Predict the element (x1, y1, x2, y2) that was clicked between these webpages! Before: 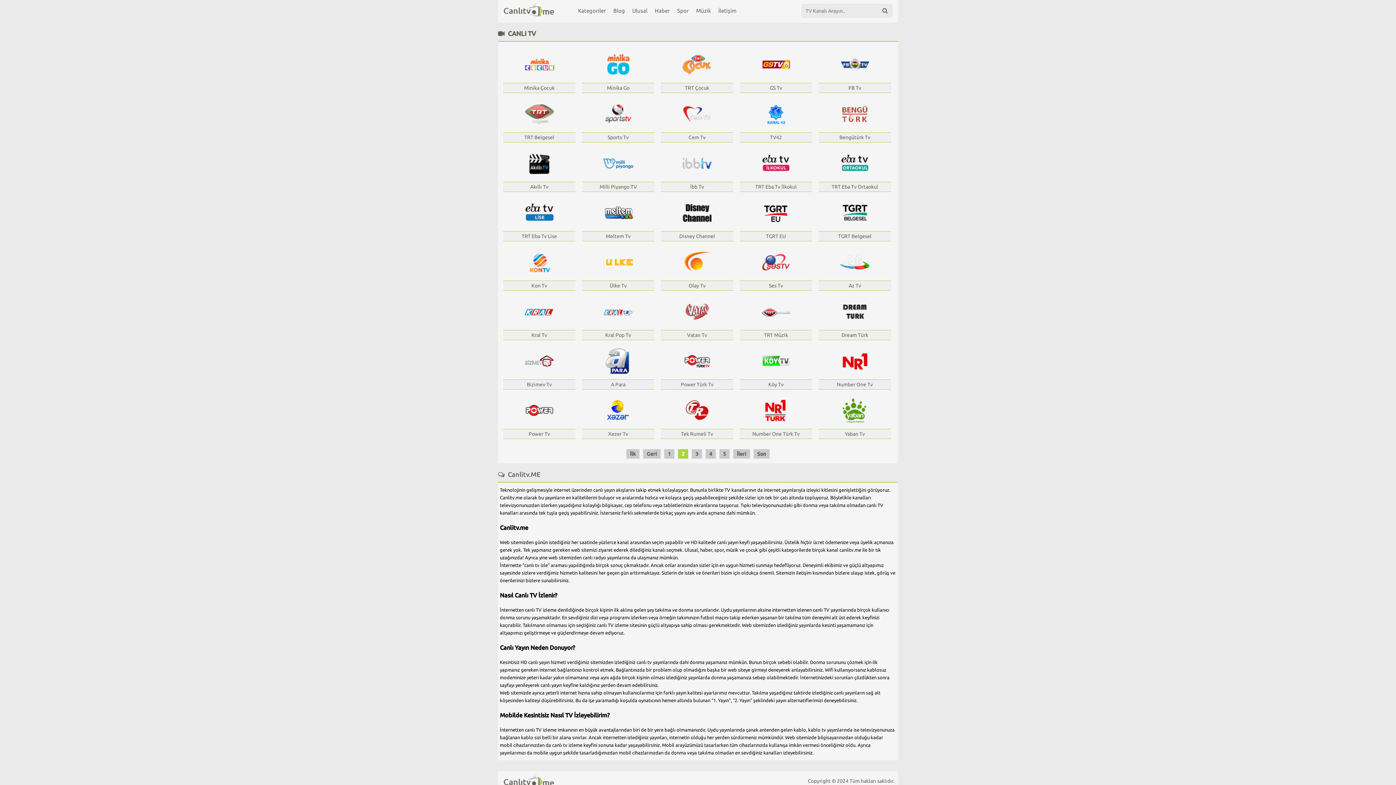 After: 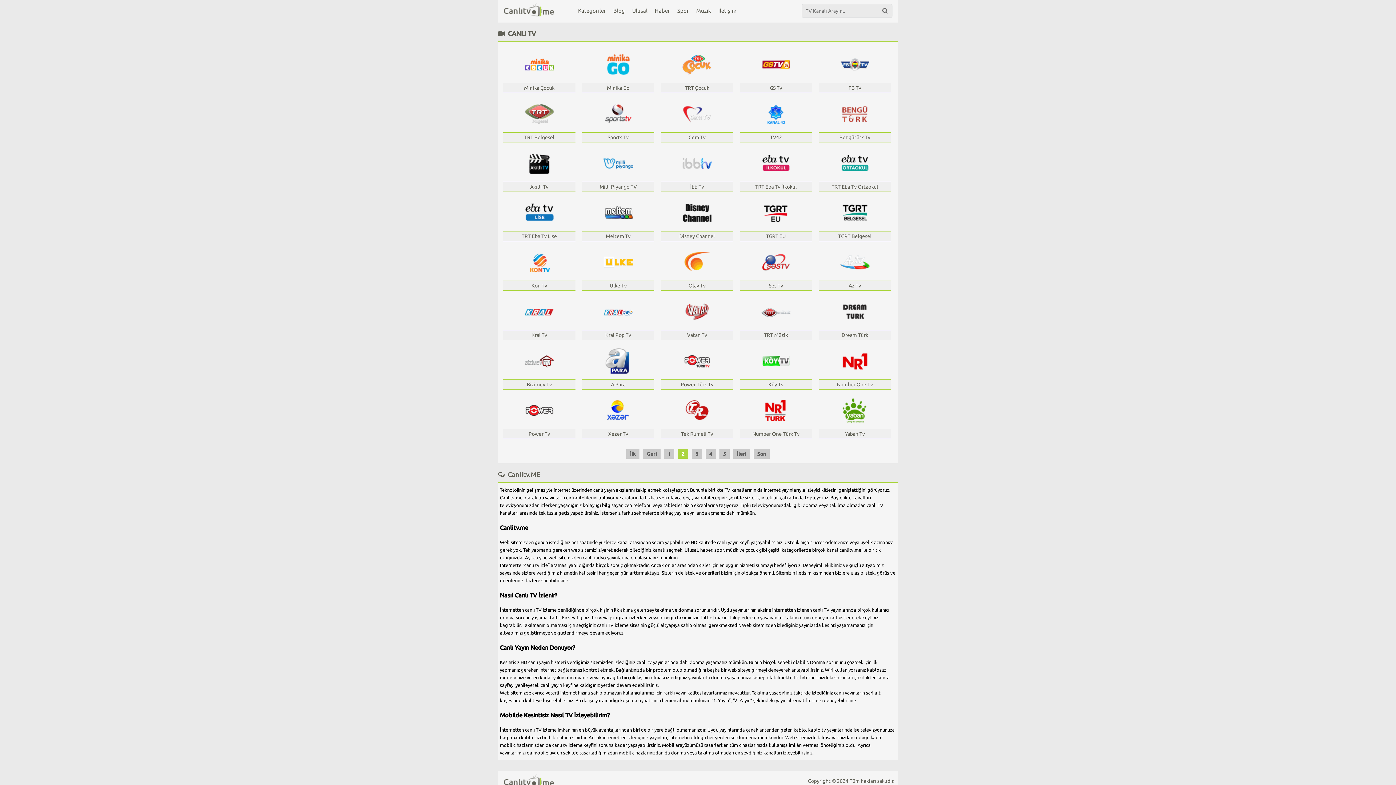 Action: label: 2 bbox: (678, 449, 688, 458)